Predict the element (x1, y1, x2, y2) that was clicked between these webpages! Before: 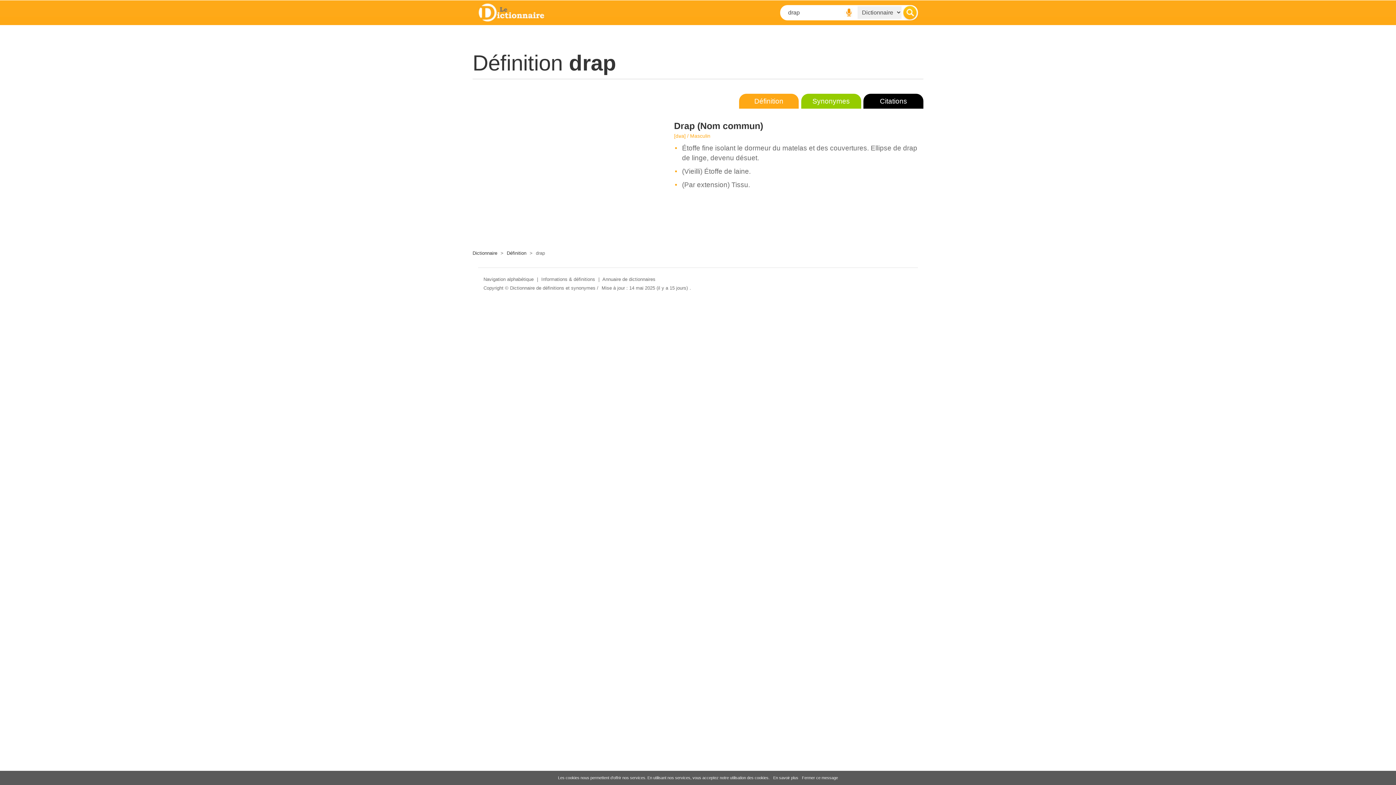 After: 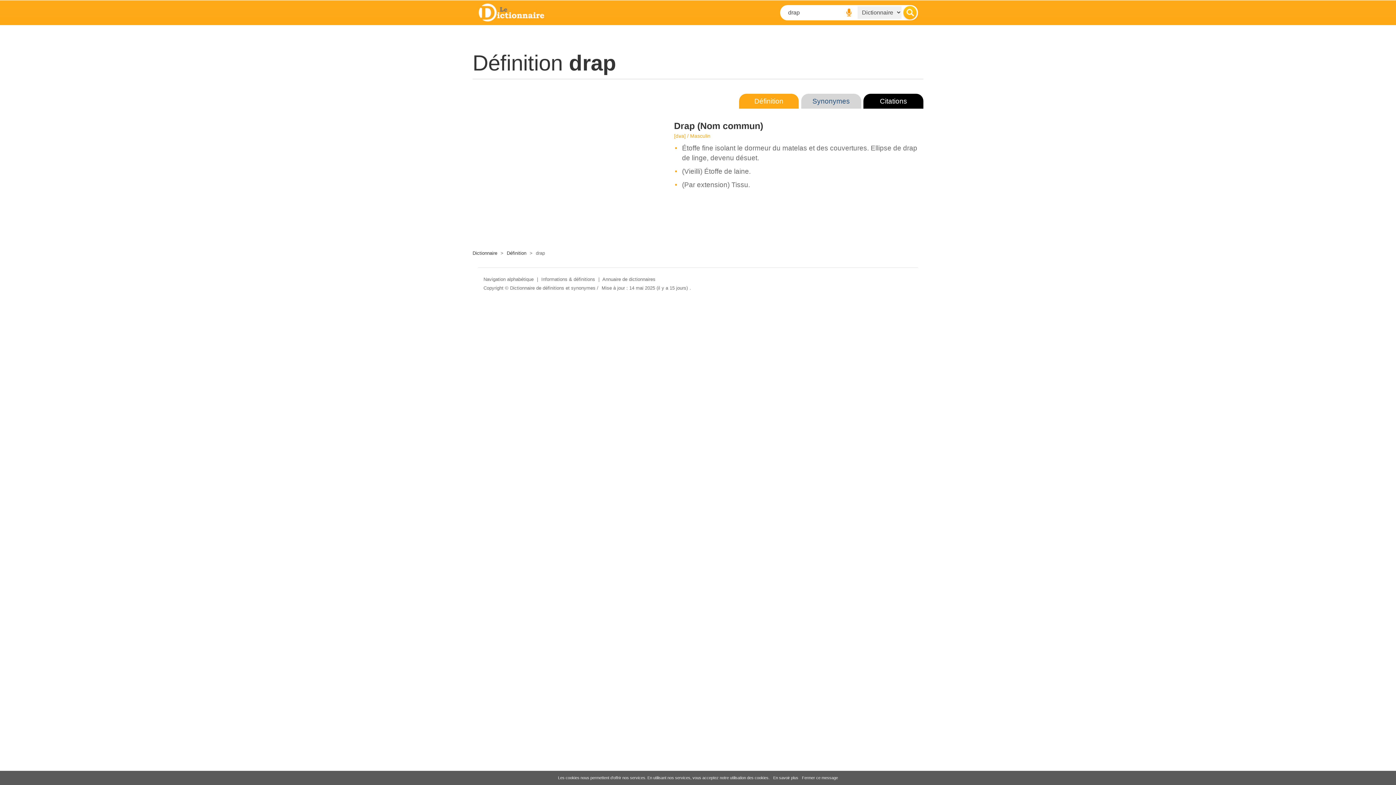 Action: label: Synonymes bbox: (801, 93, 861, 108)